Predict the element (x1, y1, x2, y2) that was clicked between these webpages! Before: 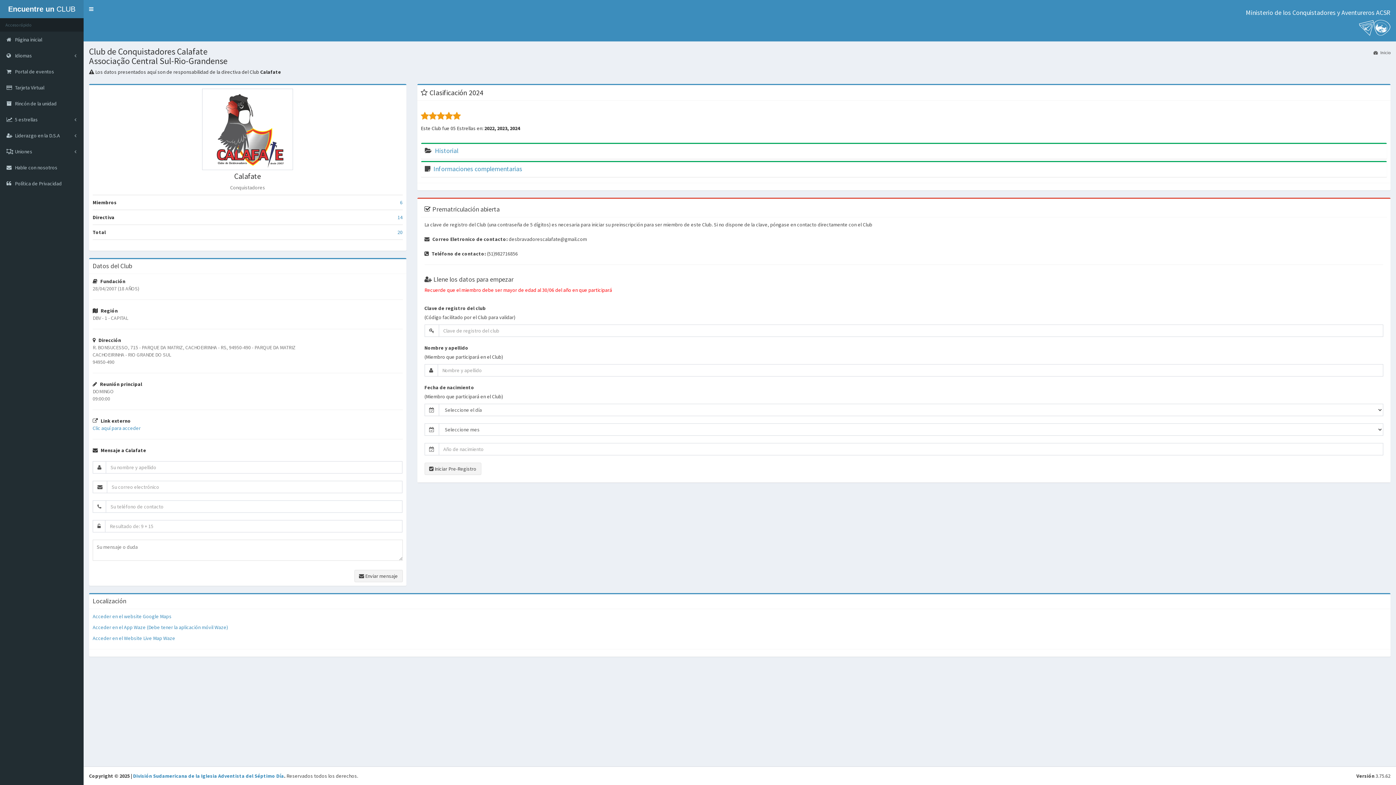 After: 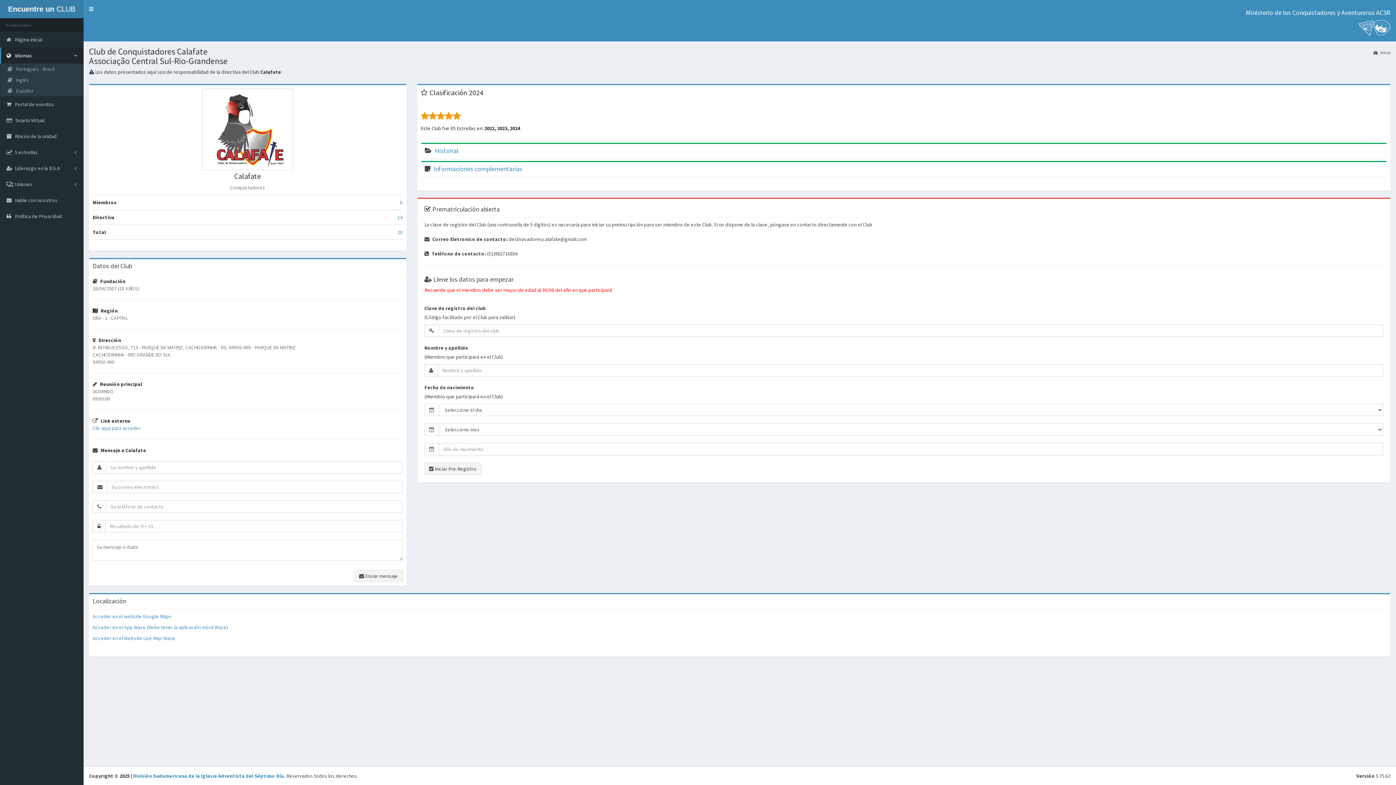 Action: label:  Idiomas bbox: (0, 47, 83, 63)